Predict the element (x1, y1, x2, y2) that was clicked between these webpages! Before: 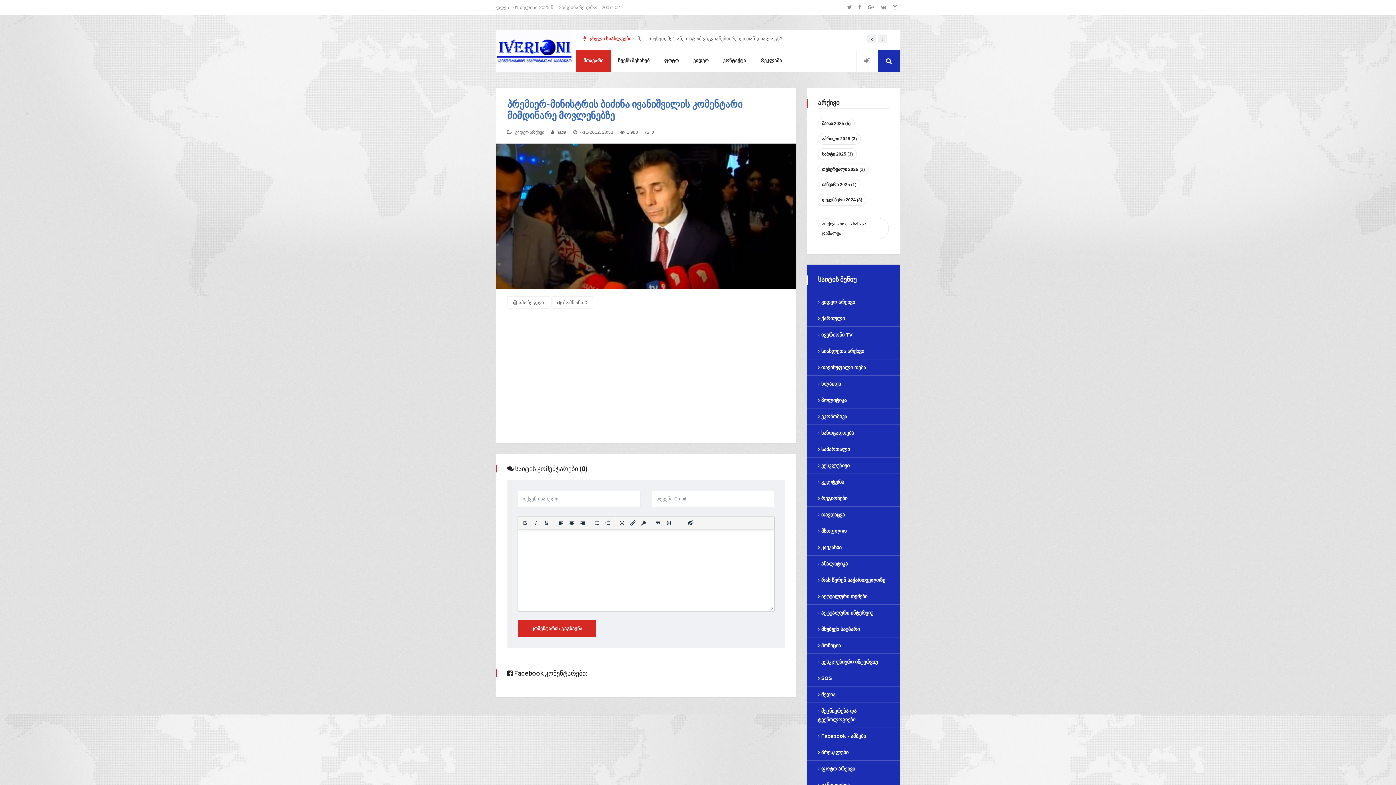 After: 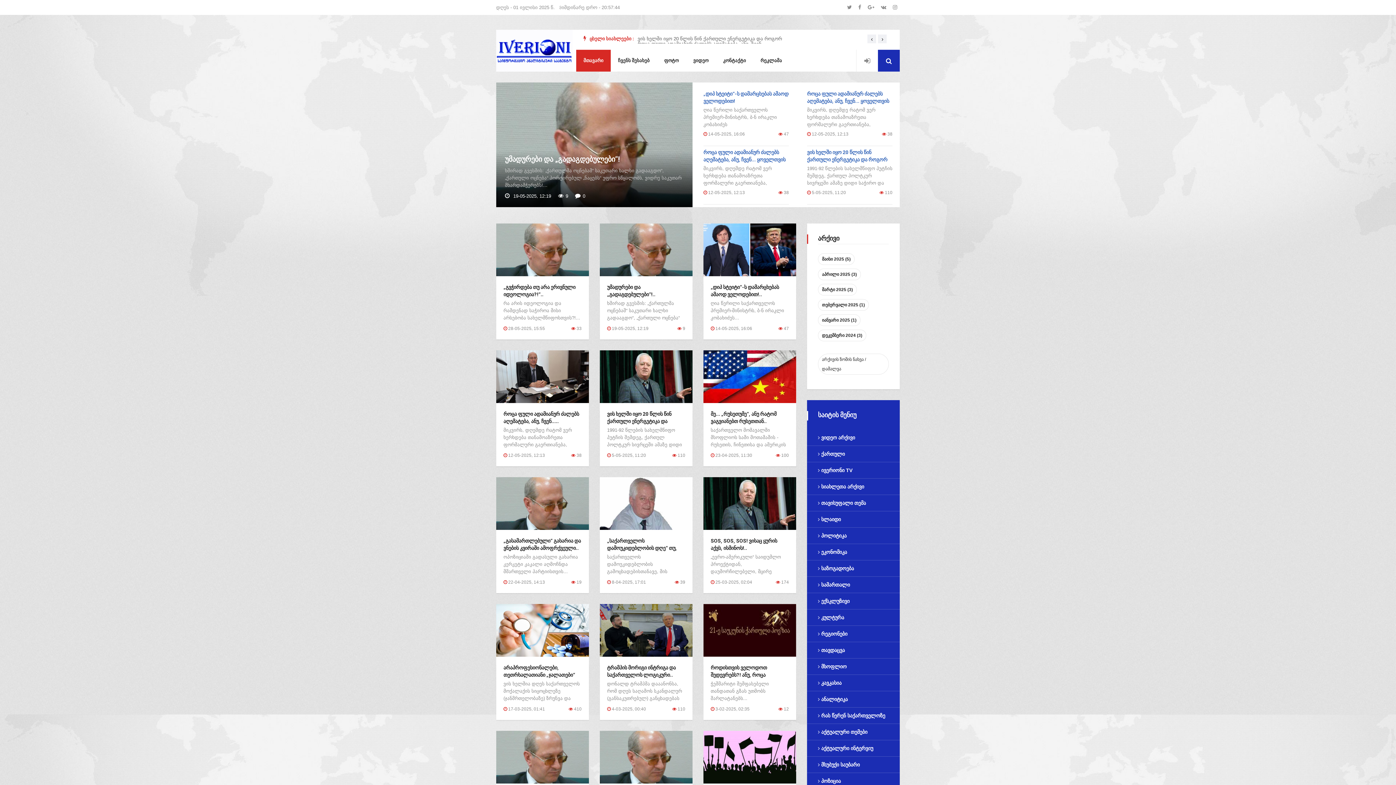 Action: bbox: (496, 29, 572, 64)